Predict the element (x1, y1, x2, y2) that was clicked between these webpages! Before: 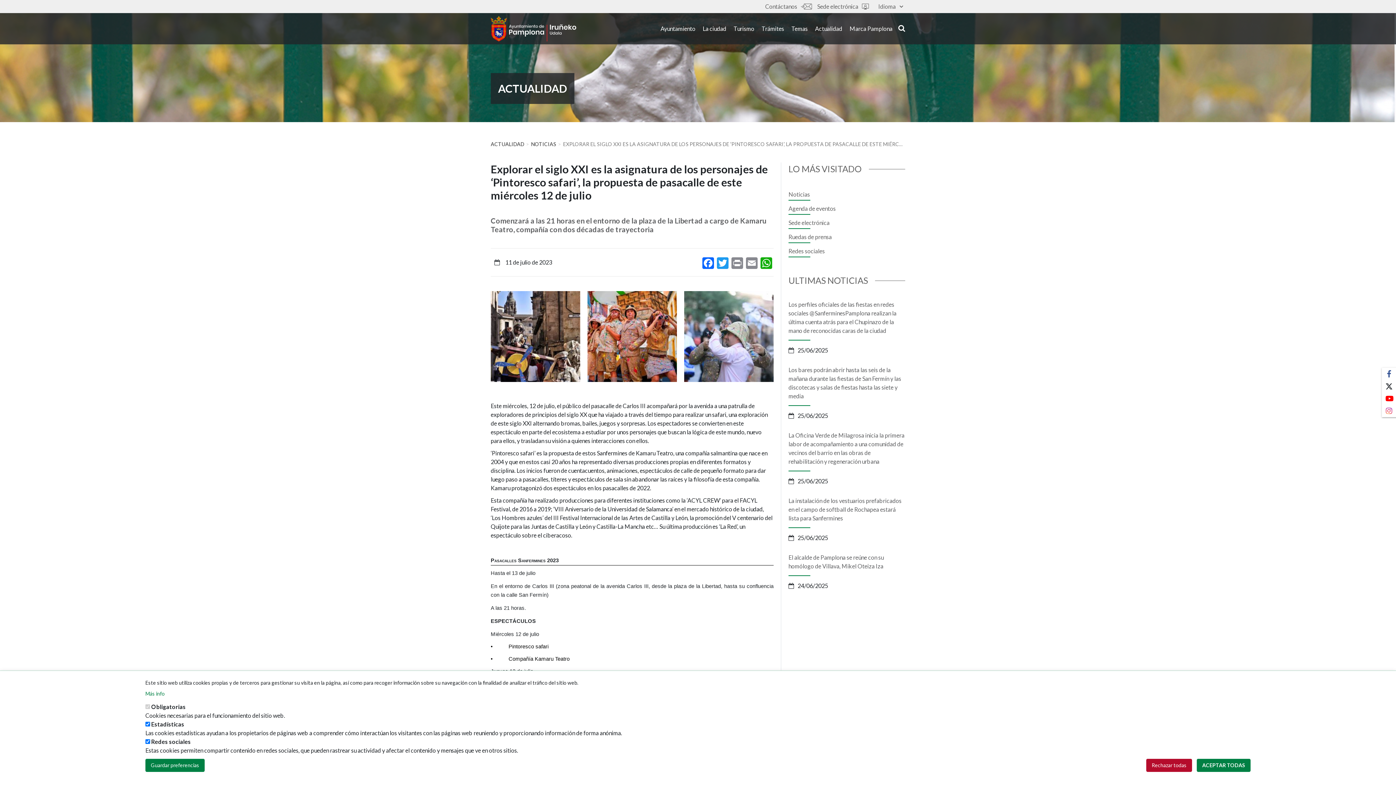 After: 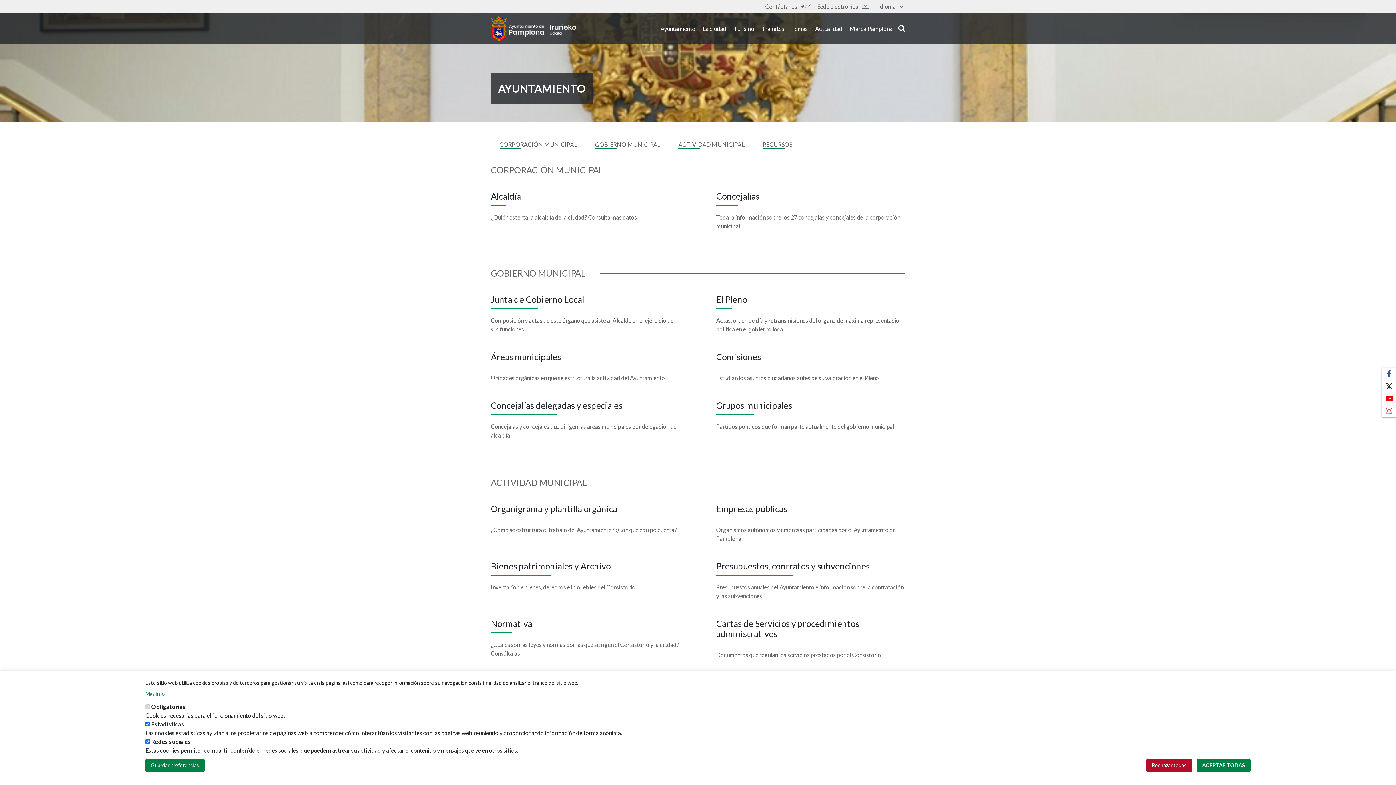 Action: bbox: (657, 23, 699, 34) label: Ayuntamiento